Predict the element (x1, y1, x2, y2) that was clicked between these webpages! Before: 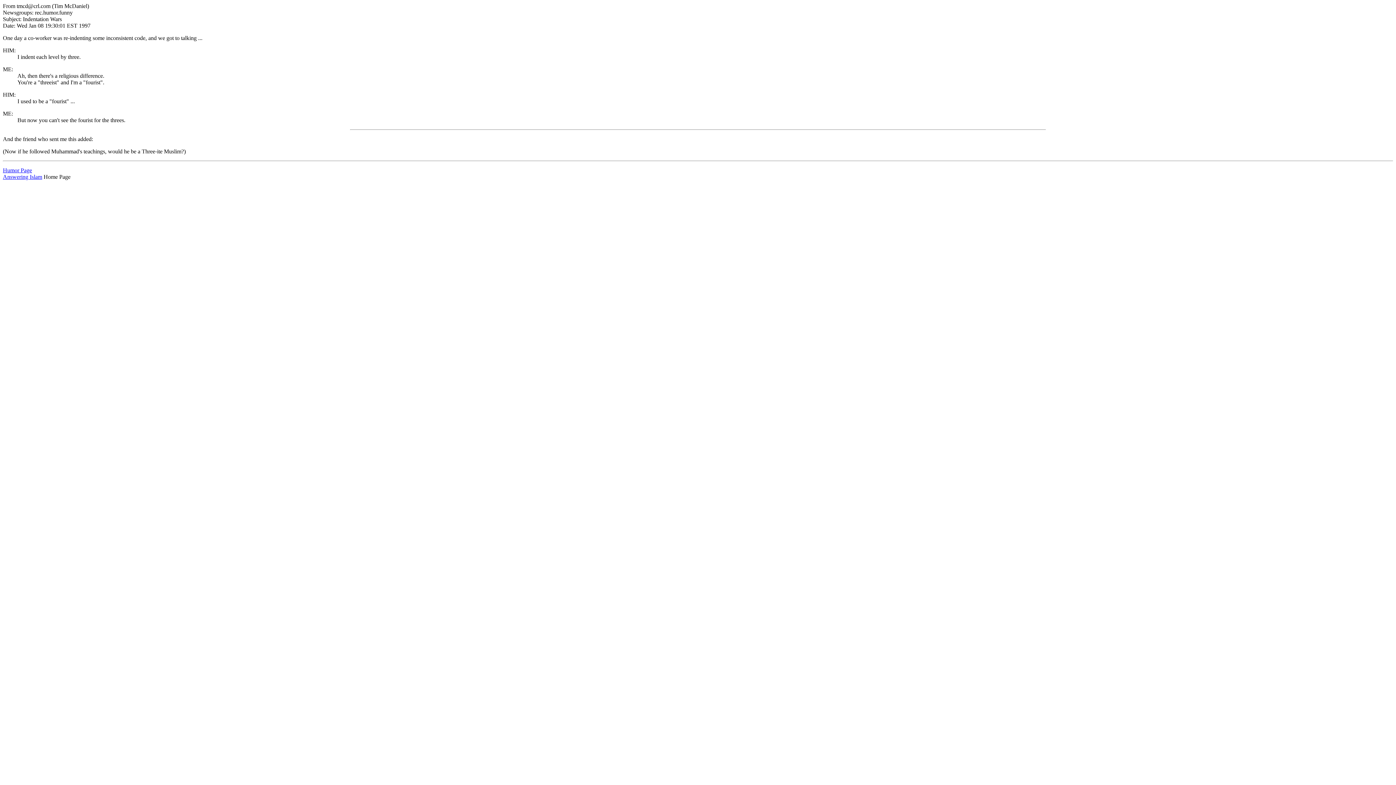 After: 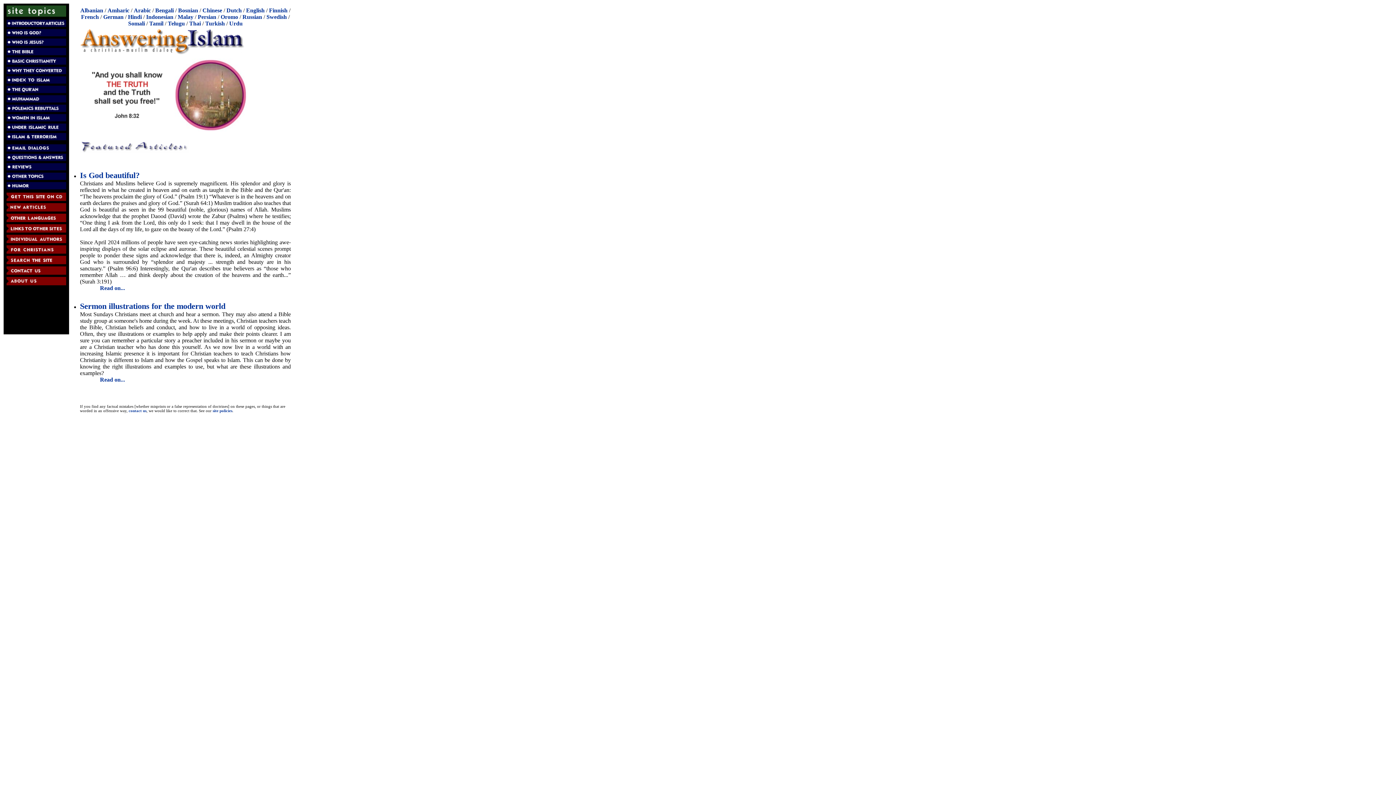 Action: label: Answering Islam bbox: (2, 173, 42, 180)